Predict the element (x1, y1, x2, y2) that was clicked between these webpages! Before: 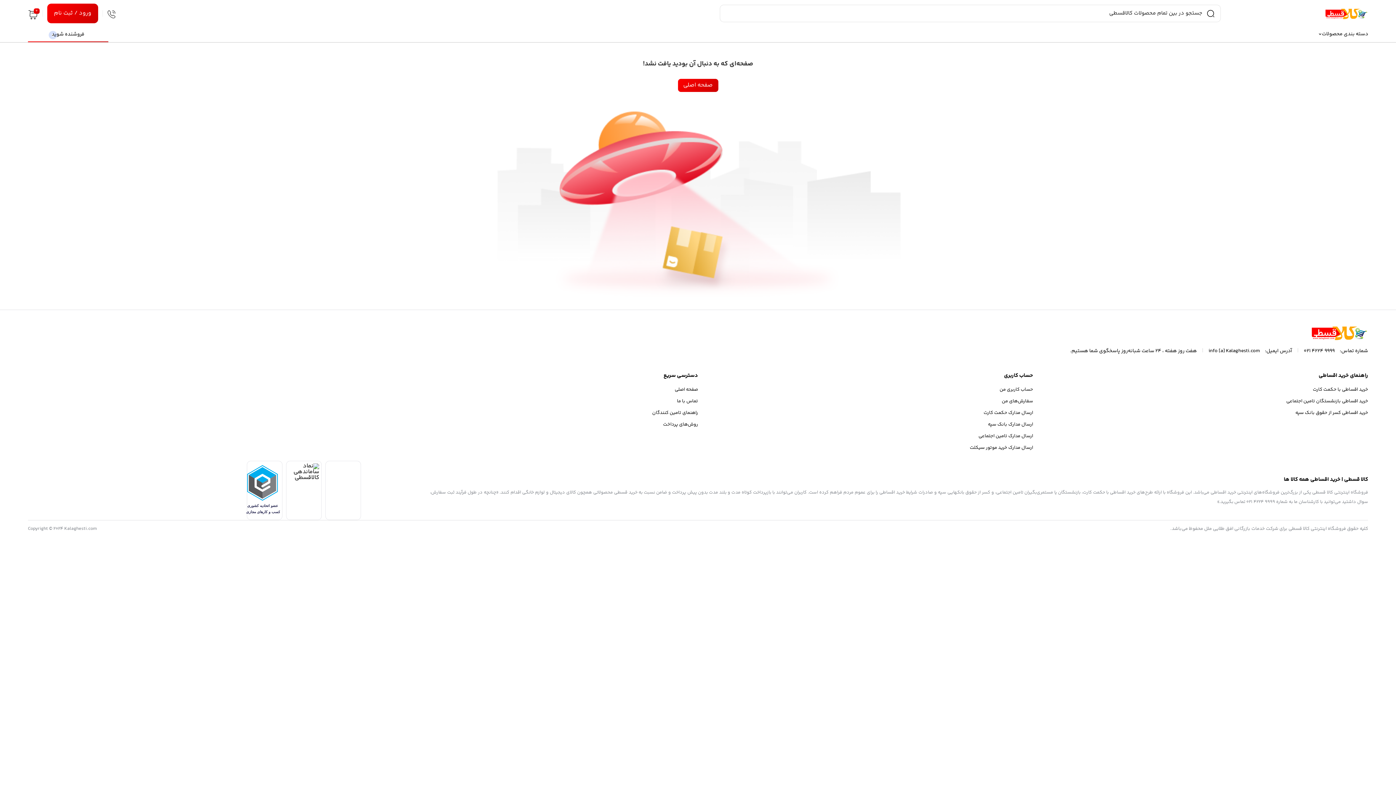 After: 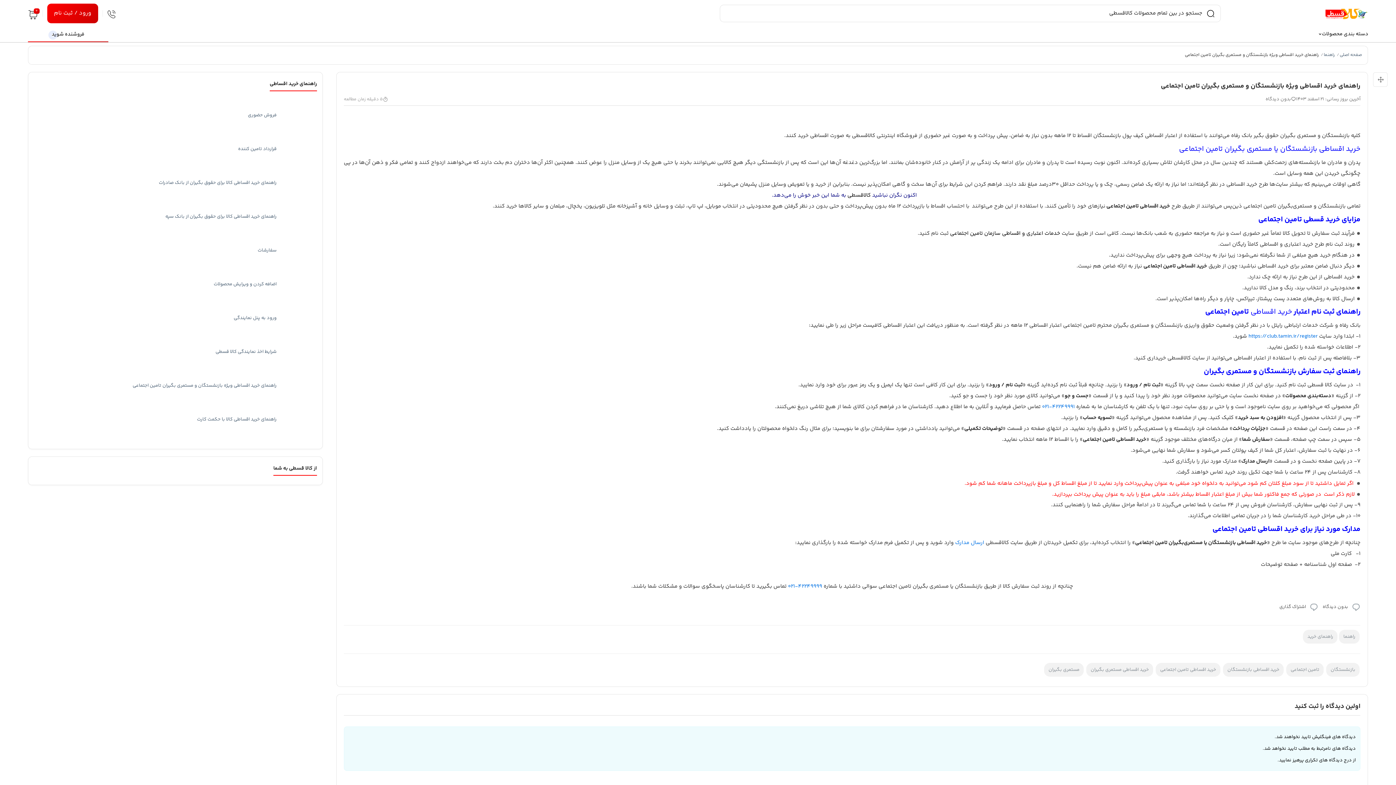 Action: label: خرید اقساطی بازنشستگان تامین اجتماعی bbox: (1286, 397, 1368, 405)